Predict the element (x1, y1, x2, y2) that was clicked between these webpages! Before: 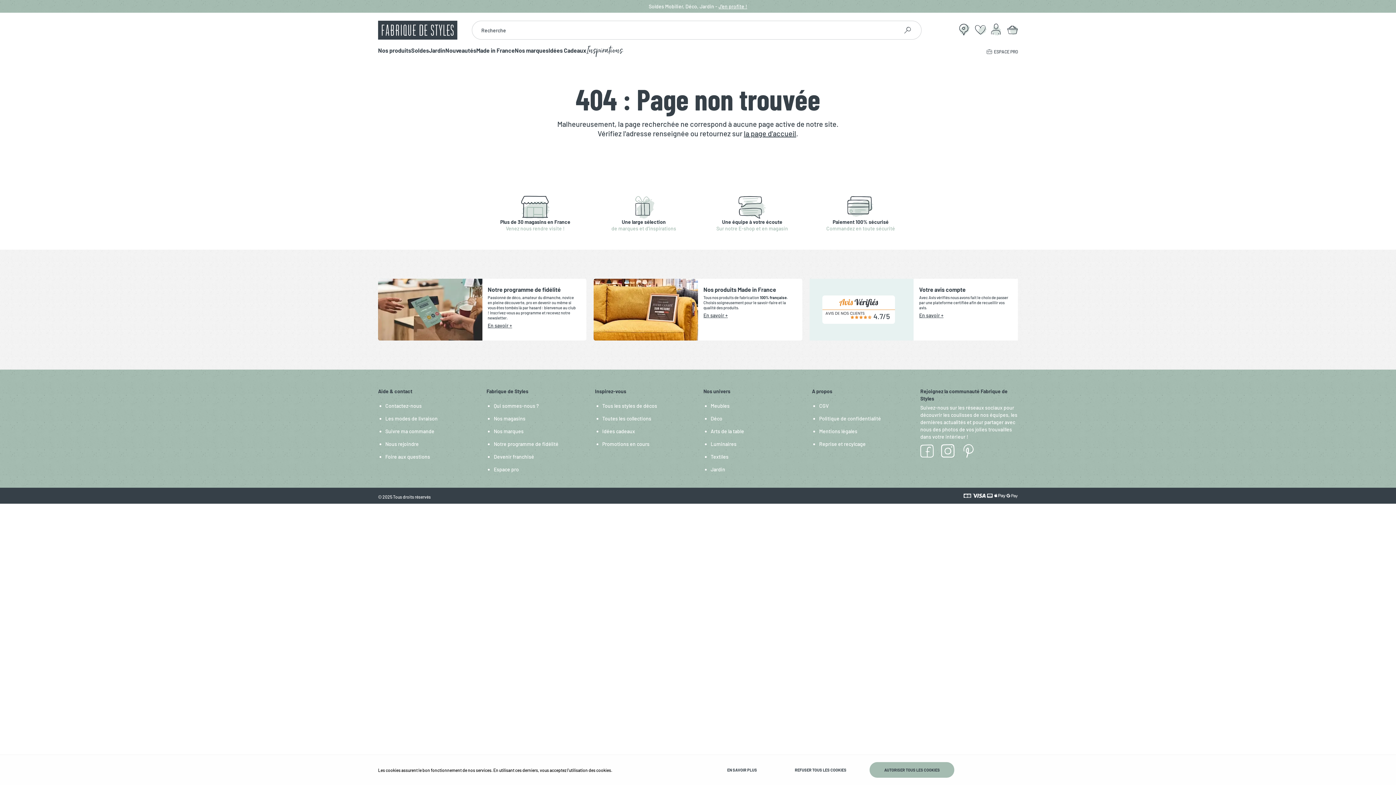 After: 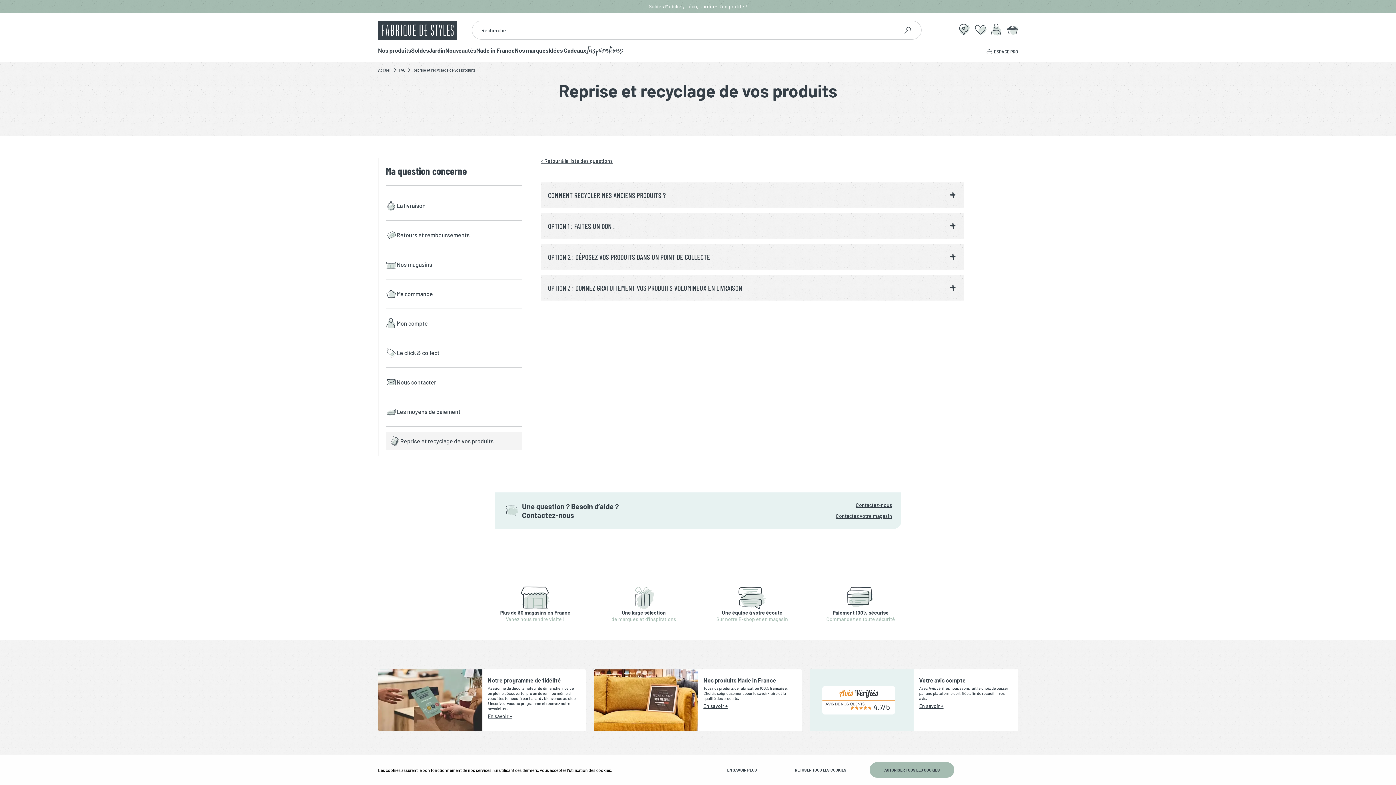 Action: bbox: (819, 441, 865, 447) label: Reprise et recylcage